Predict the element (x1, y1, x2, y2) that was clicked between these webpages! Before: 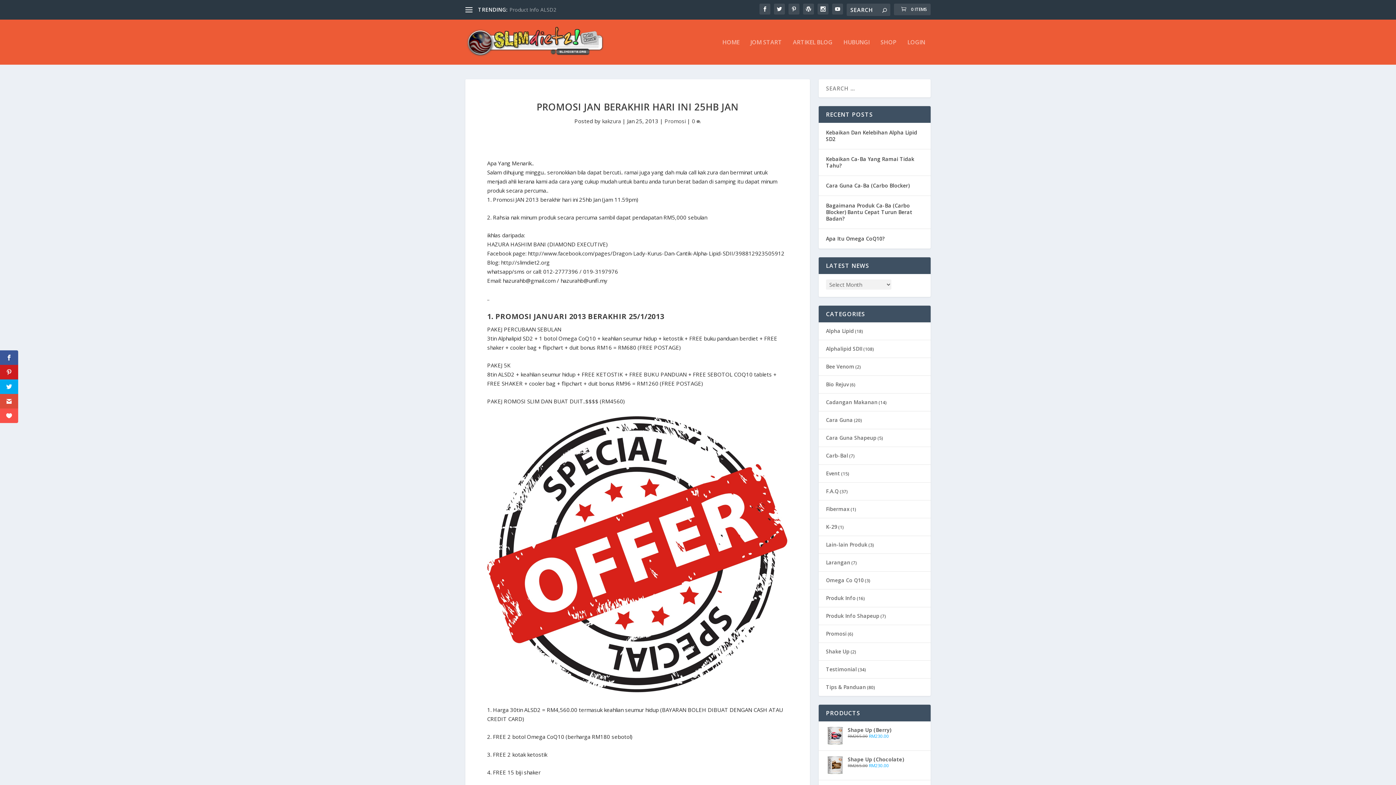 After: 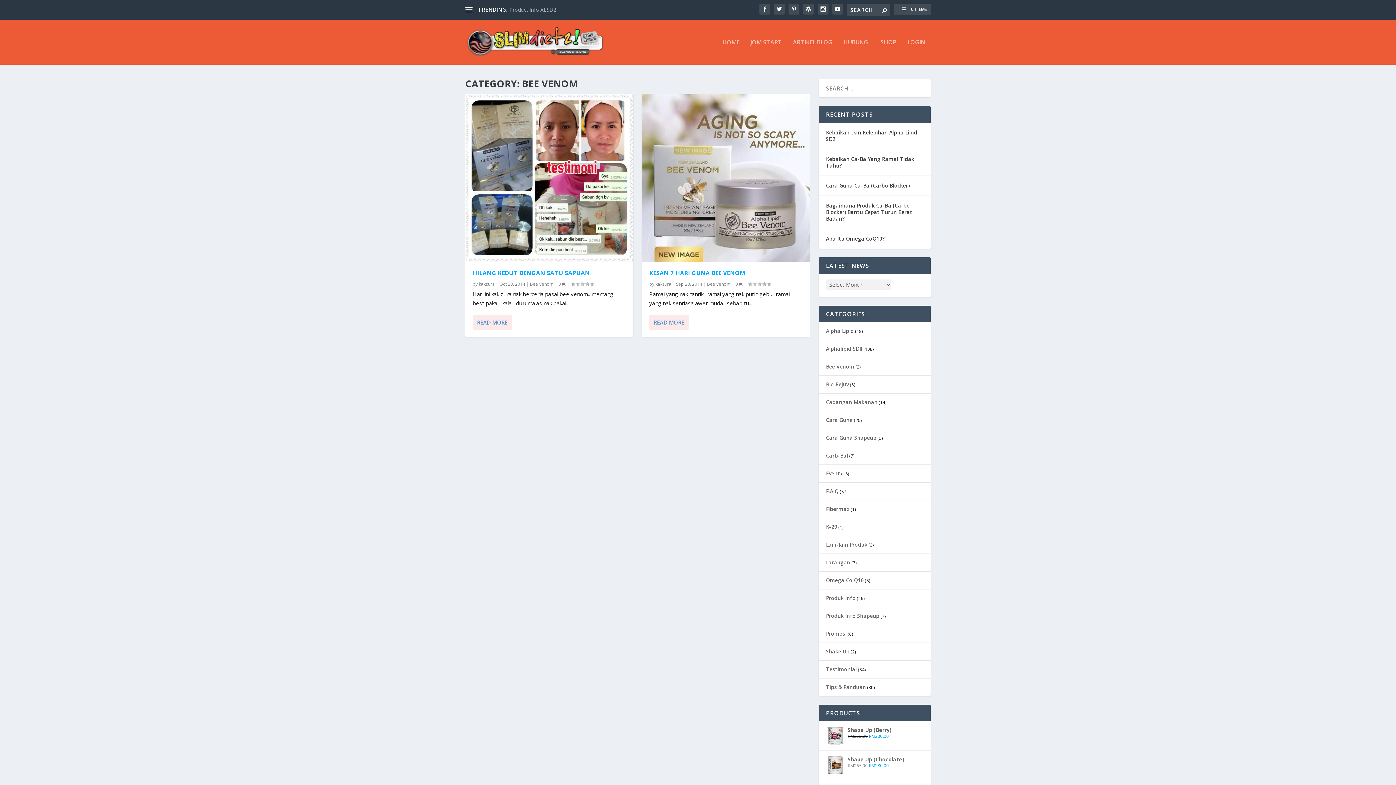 Action: label: Bee Venom bbox: (826, 363, 854, 370)